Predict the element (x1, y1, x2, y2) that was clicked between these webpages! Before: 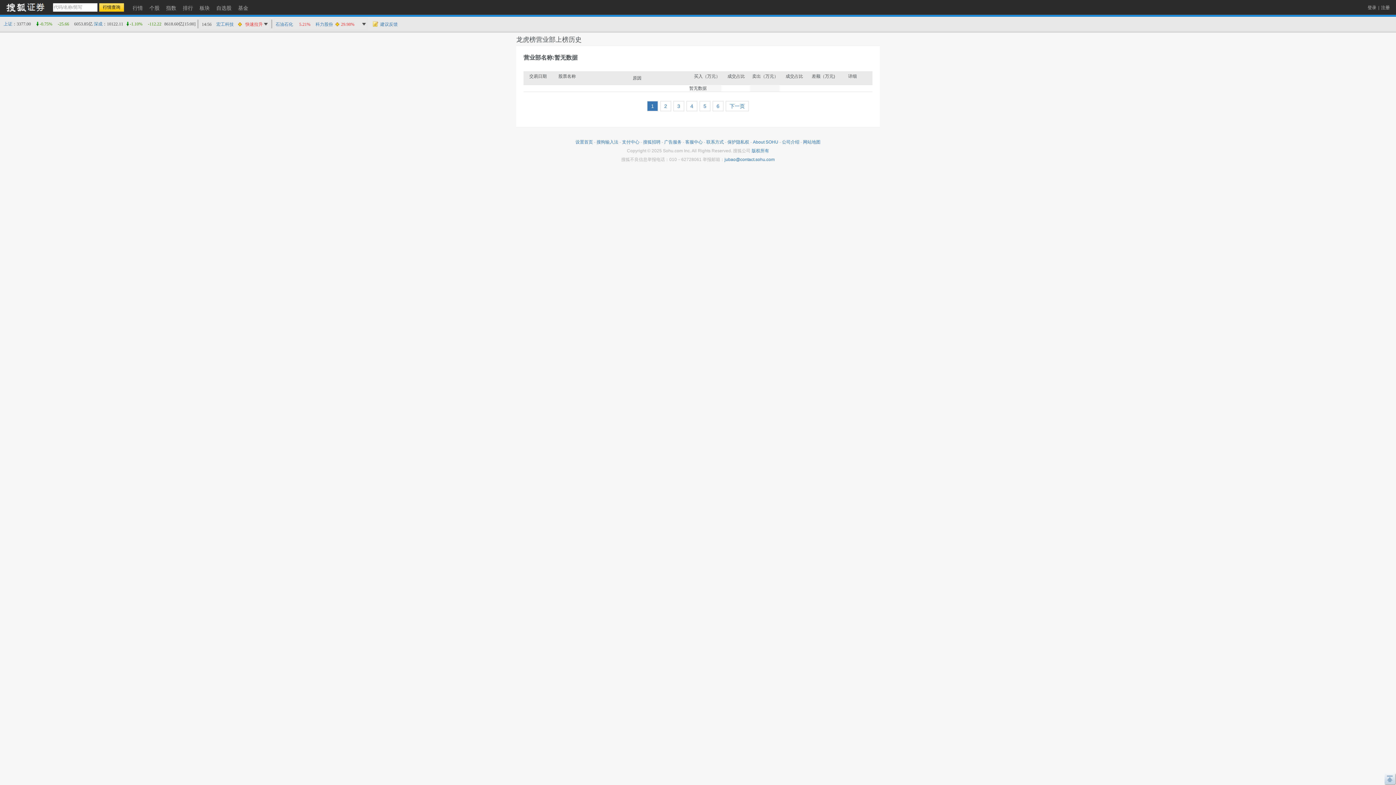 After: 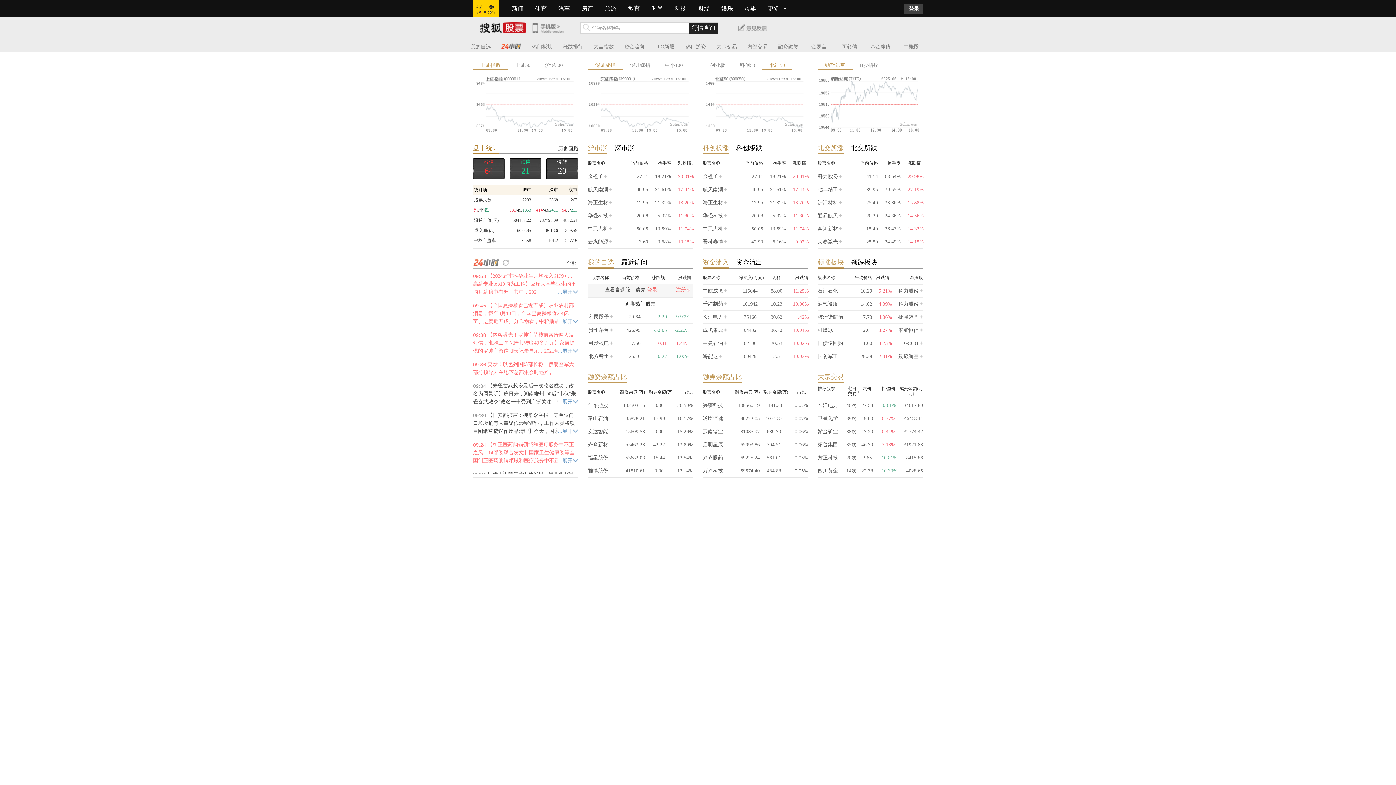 Action: label: 行情 bbox: (129, 1, 145, 15)